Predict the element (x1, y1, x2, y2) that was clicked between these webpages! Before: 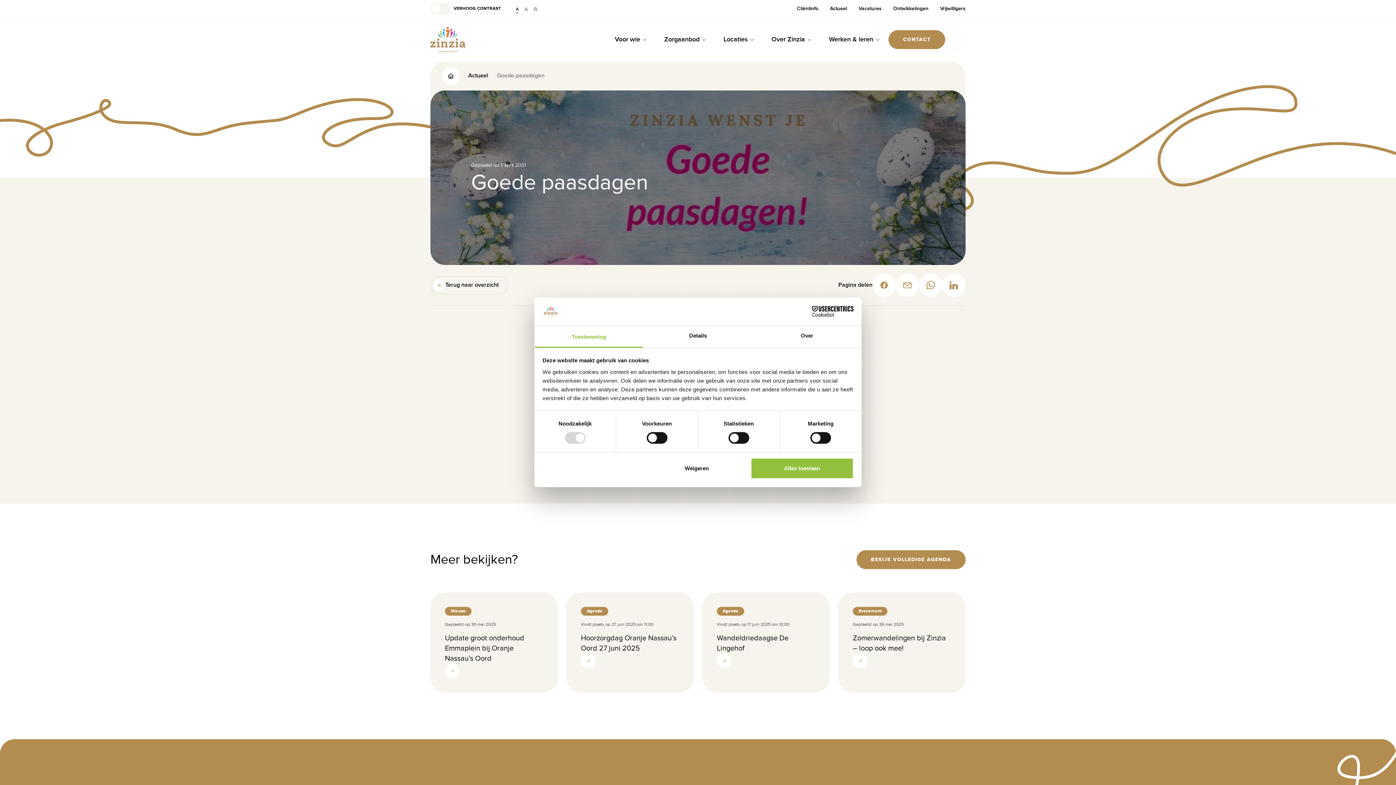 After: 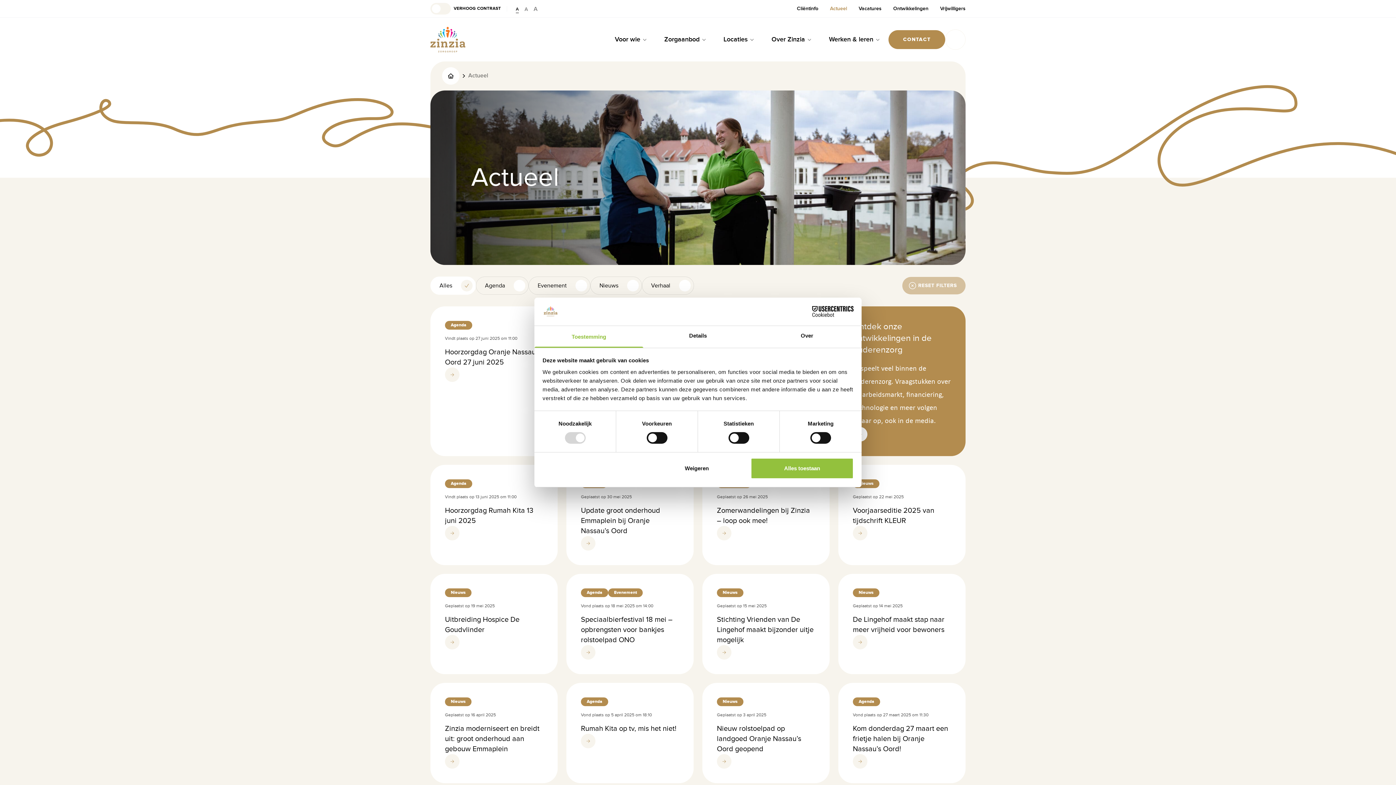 Action: bbox: (830, 5, 847, 11) label: Actueel